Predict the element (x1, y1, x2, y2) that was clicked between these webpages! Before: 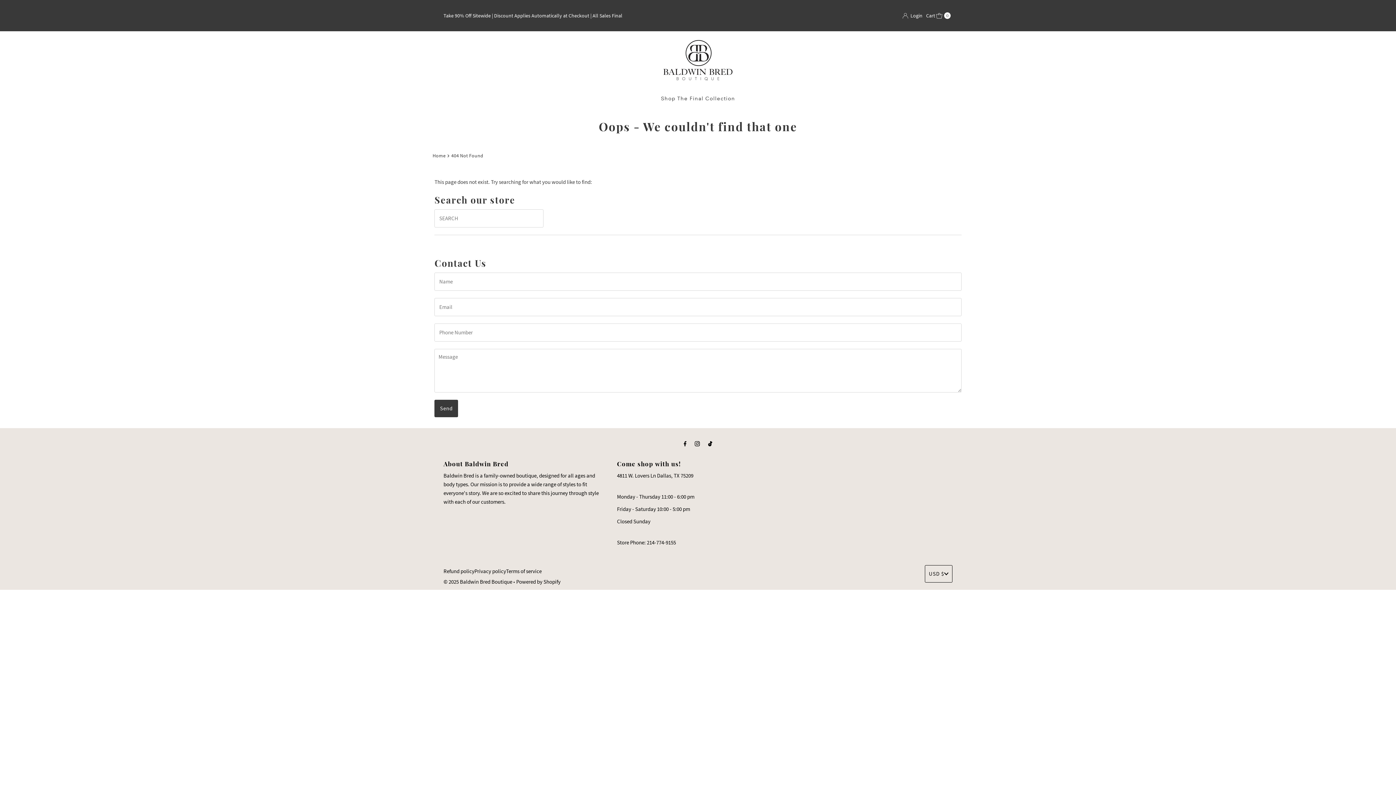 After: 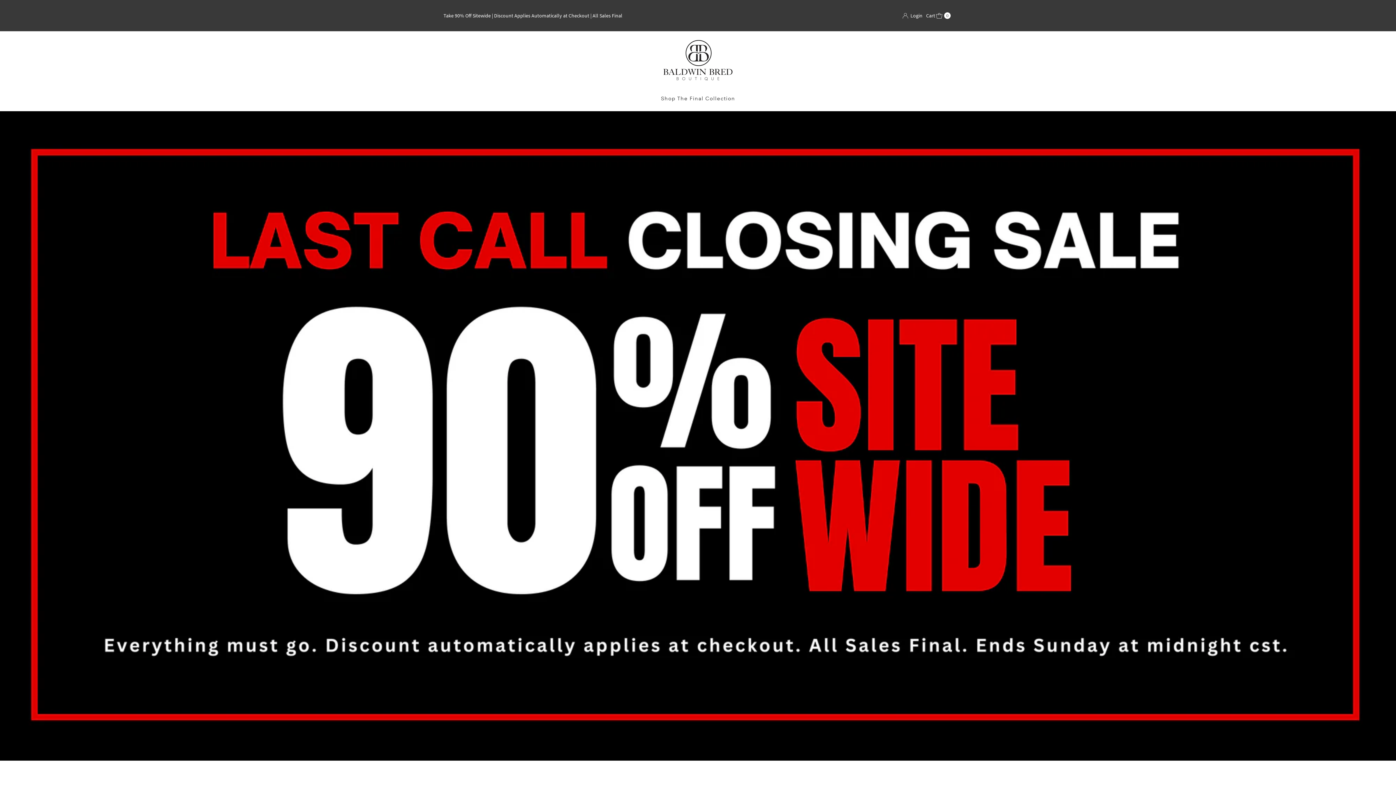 Action: bbox: (661, 38, 734, 82)